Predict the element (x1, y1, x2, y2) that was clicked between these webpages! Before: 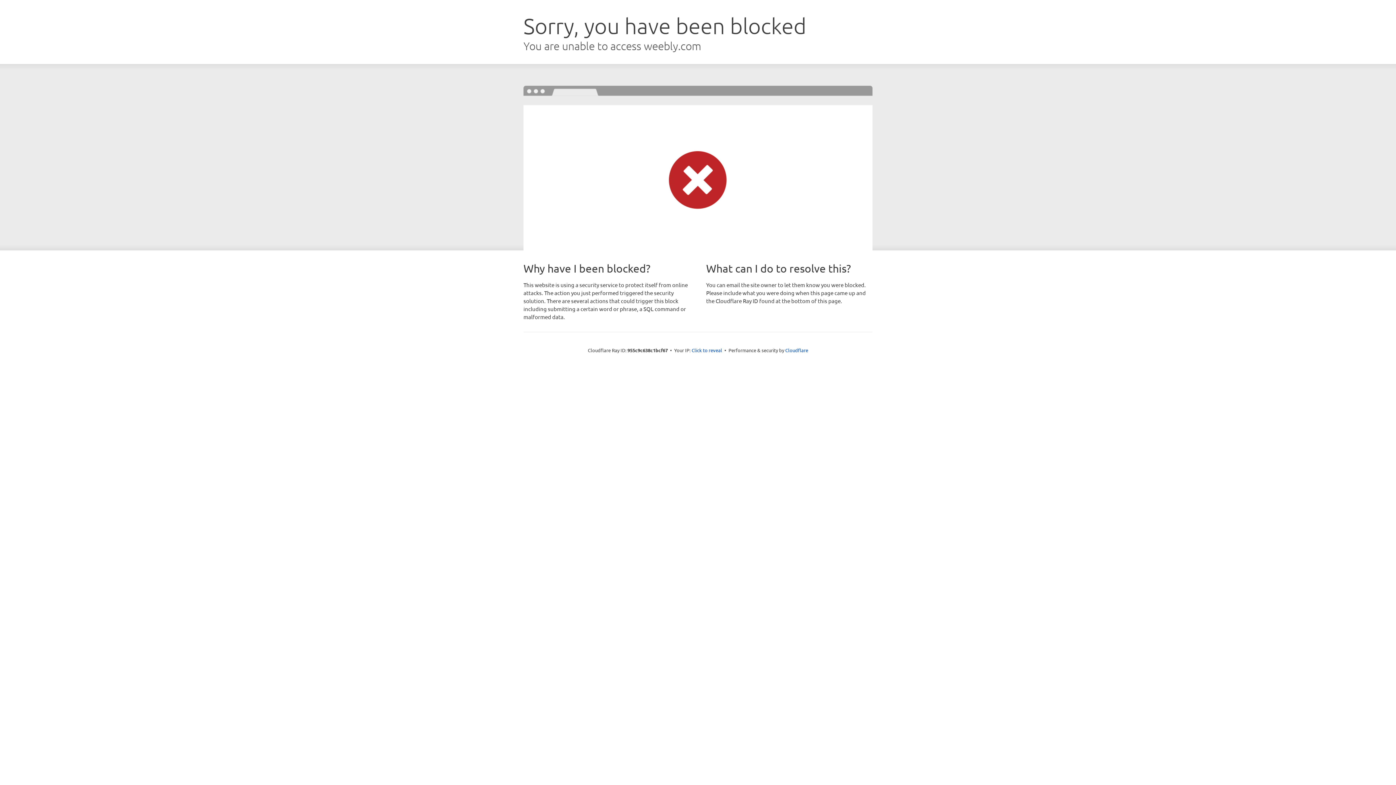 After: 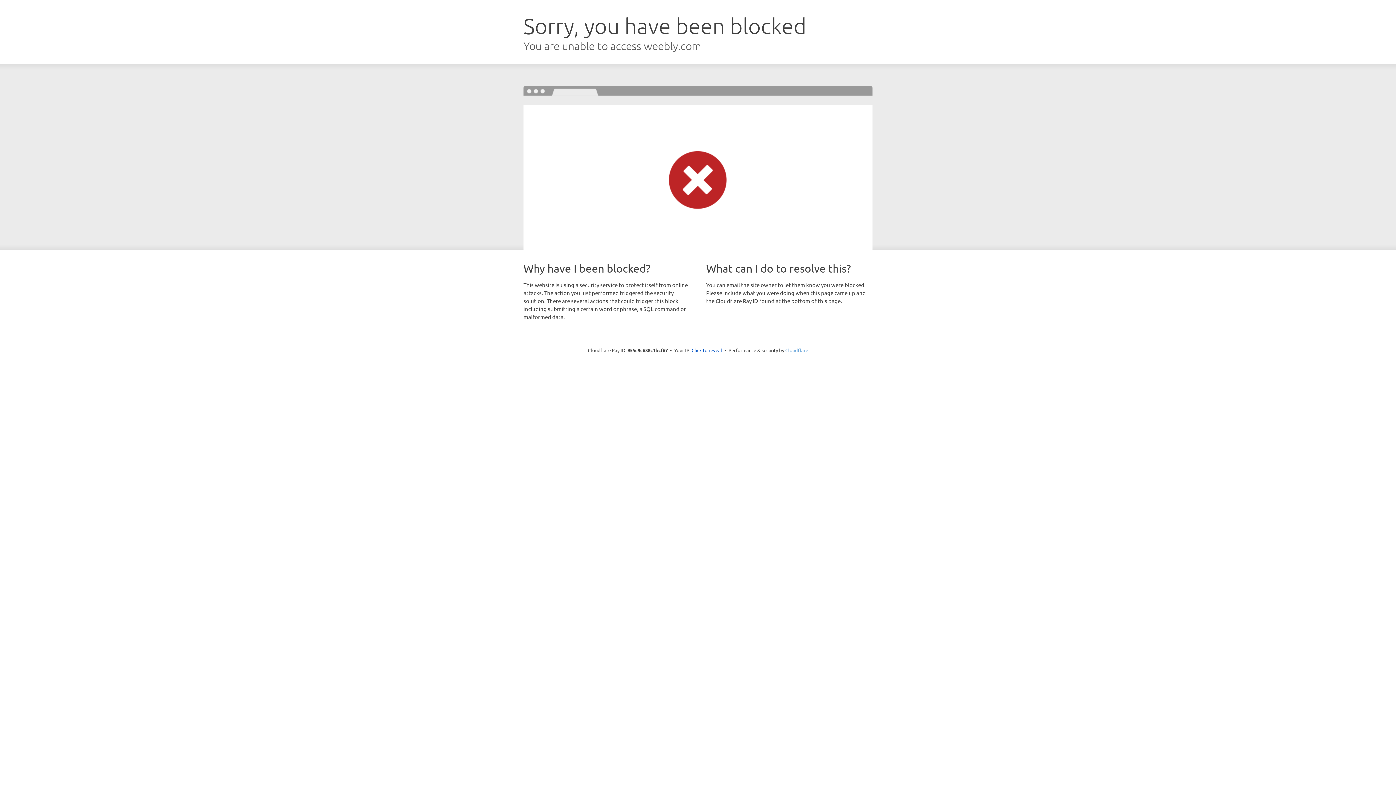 Action: label: Cloudflare bbox: (785, 347, 808, 353)